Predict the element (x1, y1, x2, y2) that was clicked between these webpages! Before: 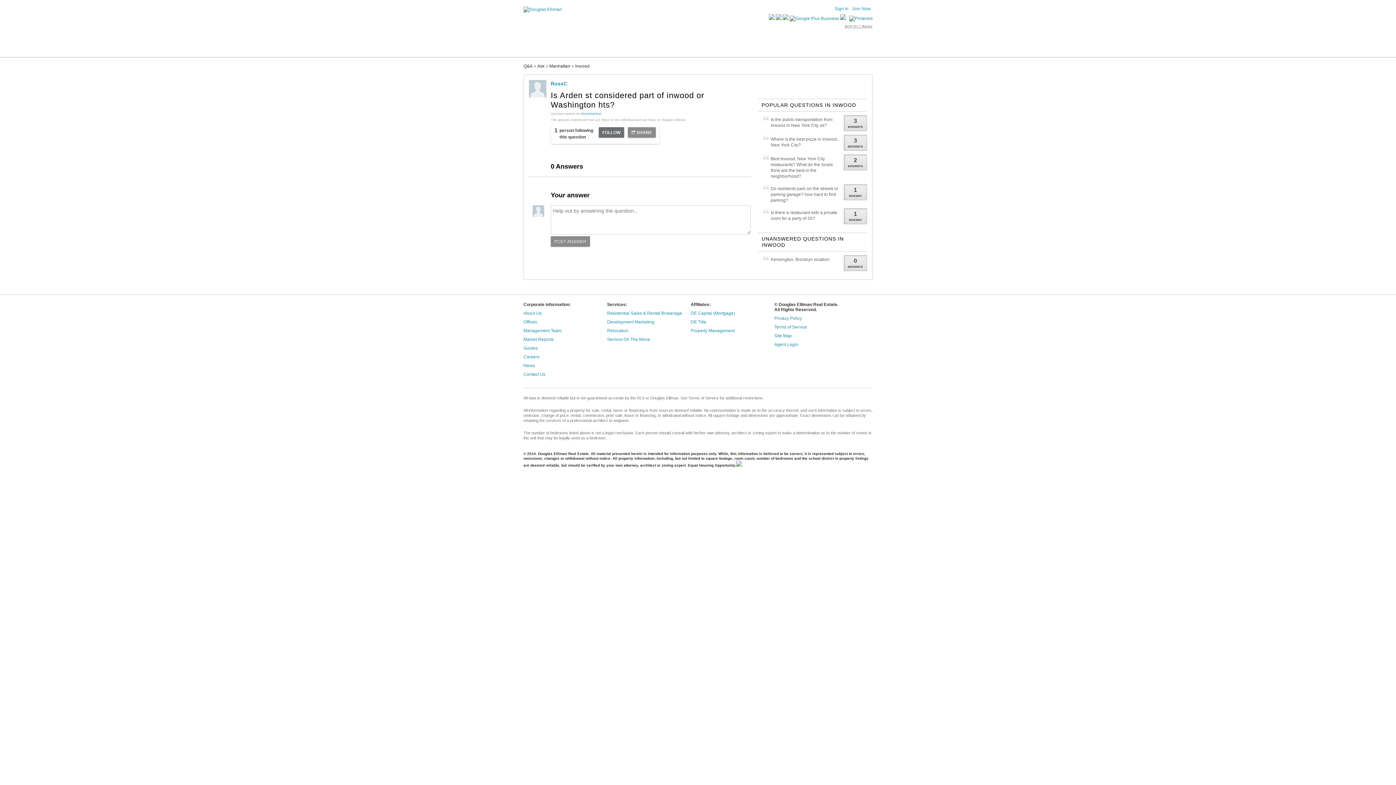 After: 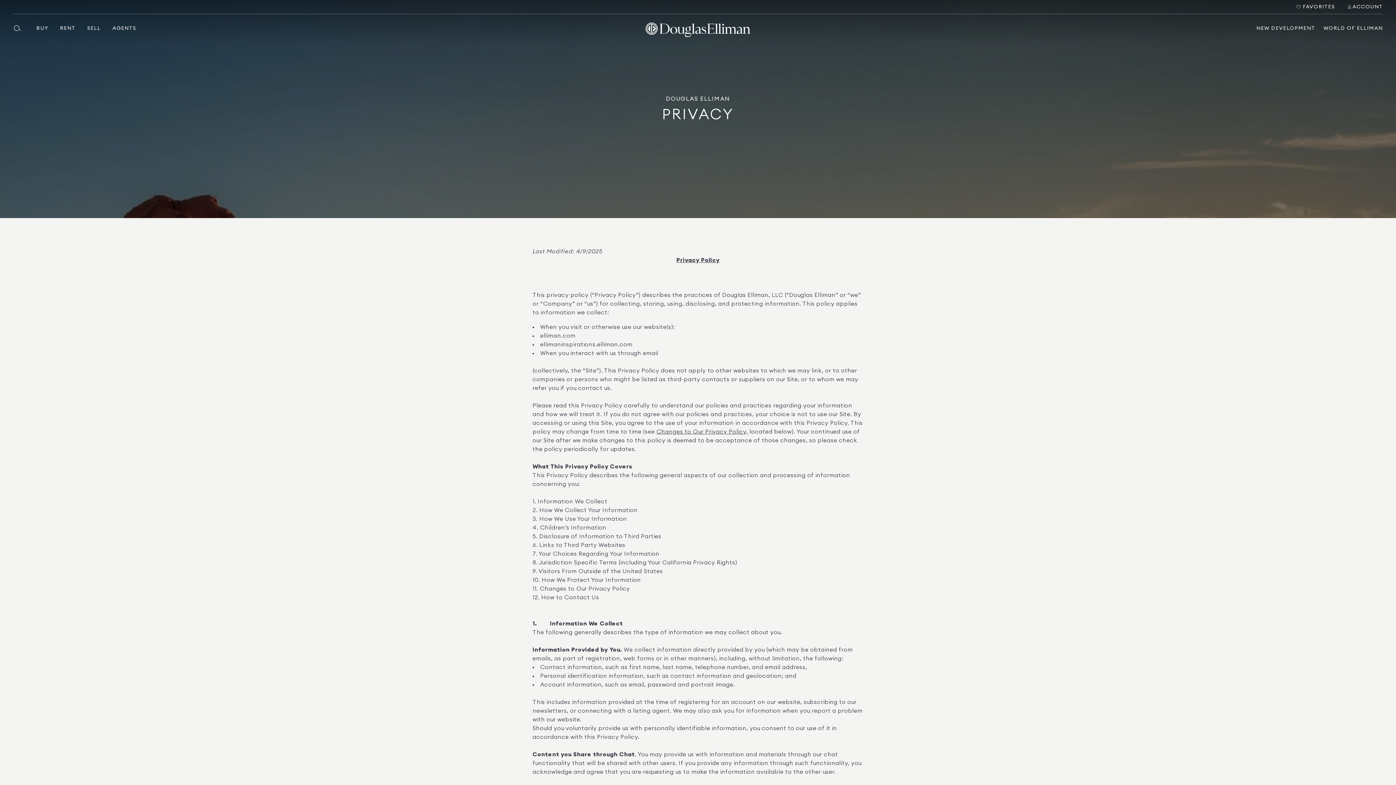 Action: bbox: (774, 316, 802, 321) label: Privacy Policy